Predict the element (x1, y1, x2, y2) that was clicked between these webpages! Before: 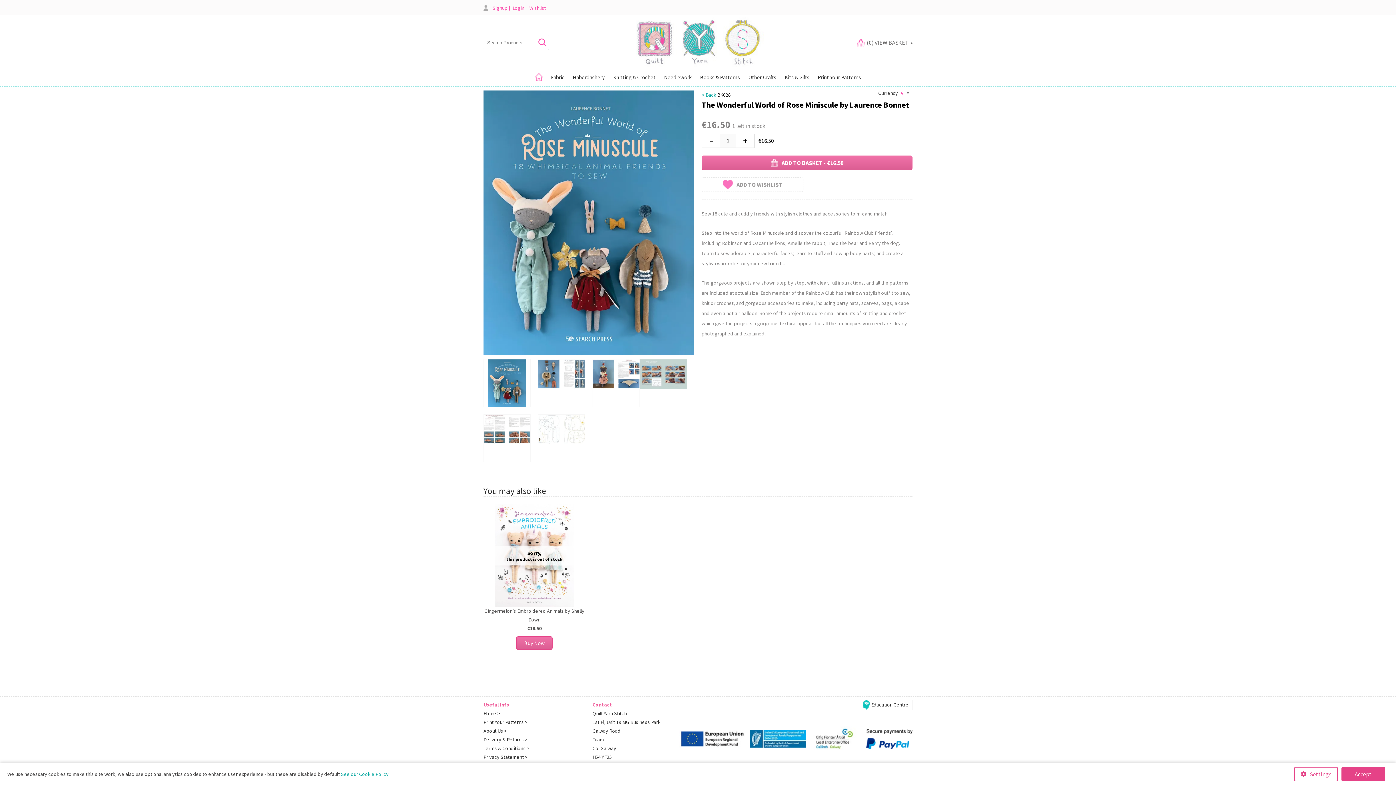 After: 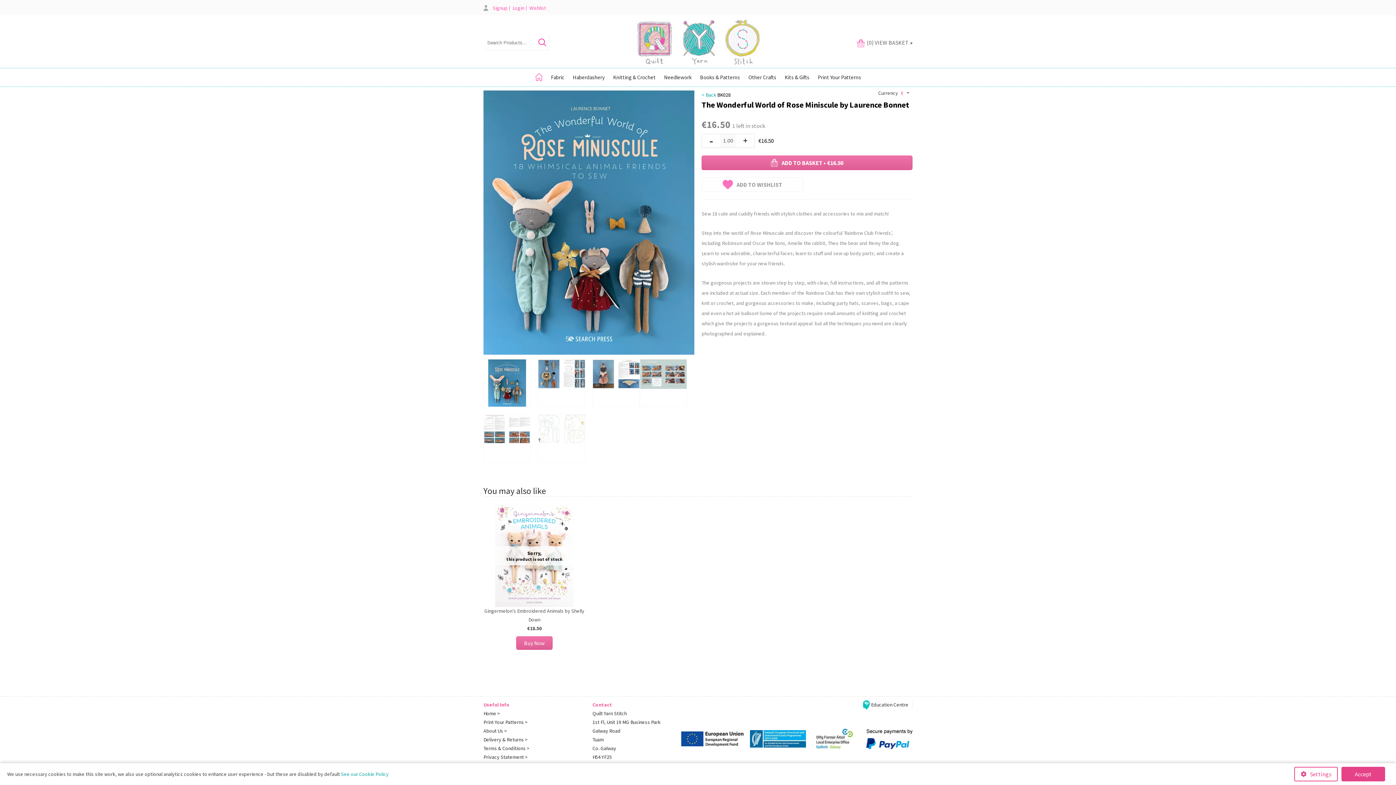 Action: bbox: (736, 134, 754, 147)